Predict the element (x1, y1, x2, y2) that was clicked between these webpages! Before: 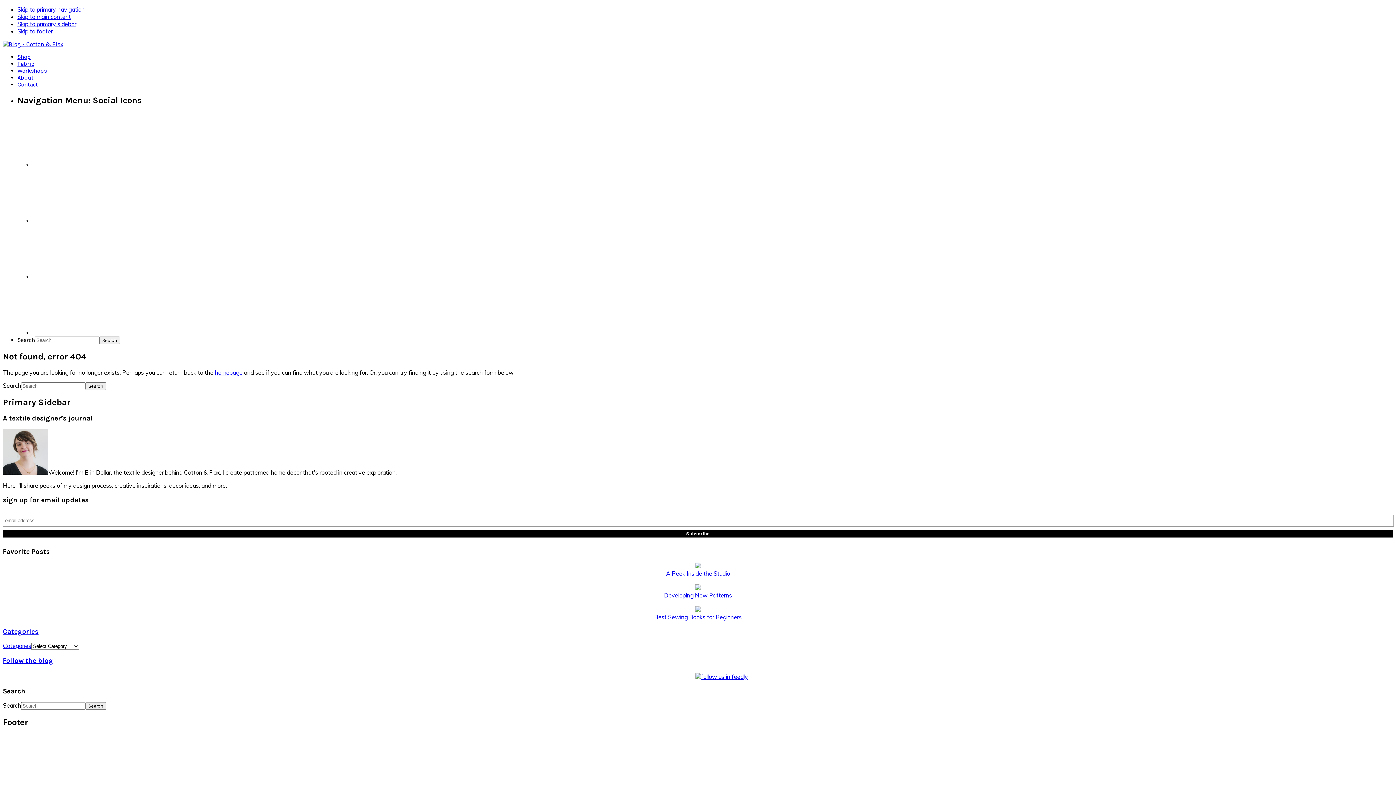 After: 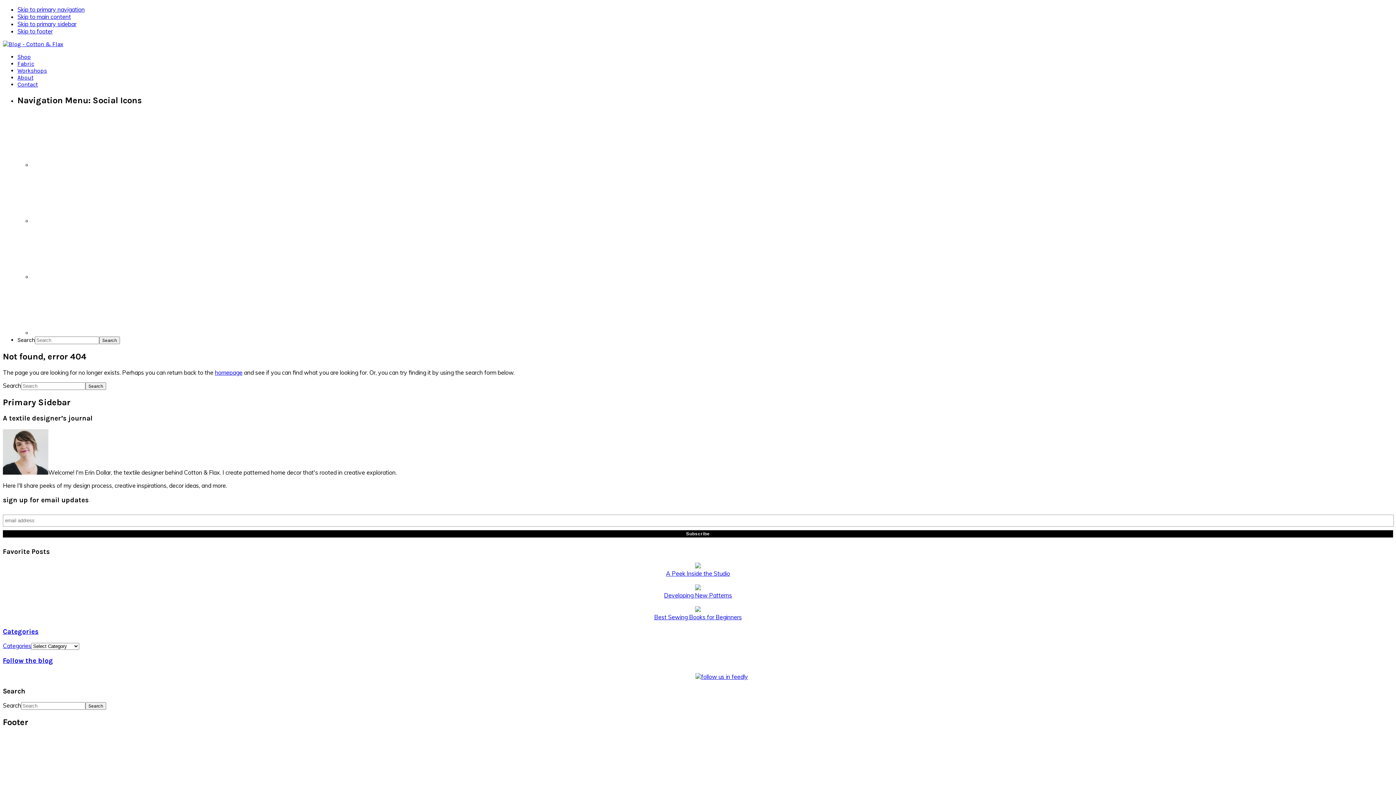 Action: label: Fabric bbox: (17, 60, 34, 67)